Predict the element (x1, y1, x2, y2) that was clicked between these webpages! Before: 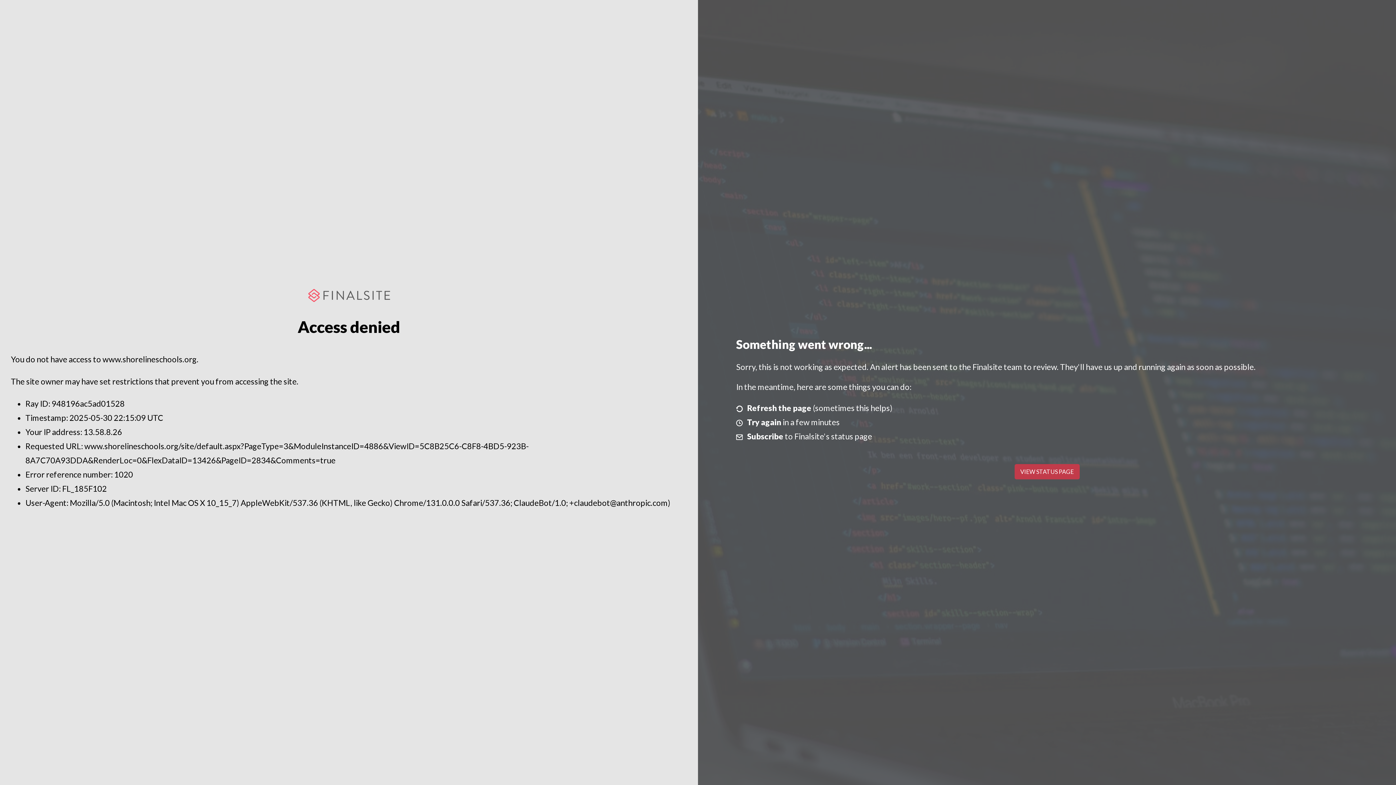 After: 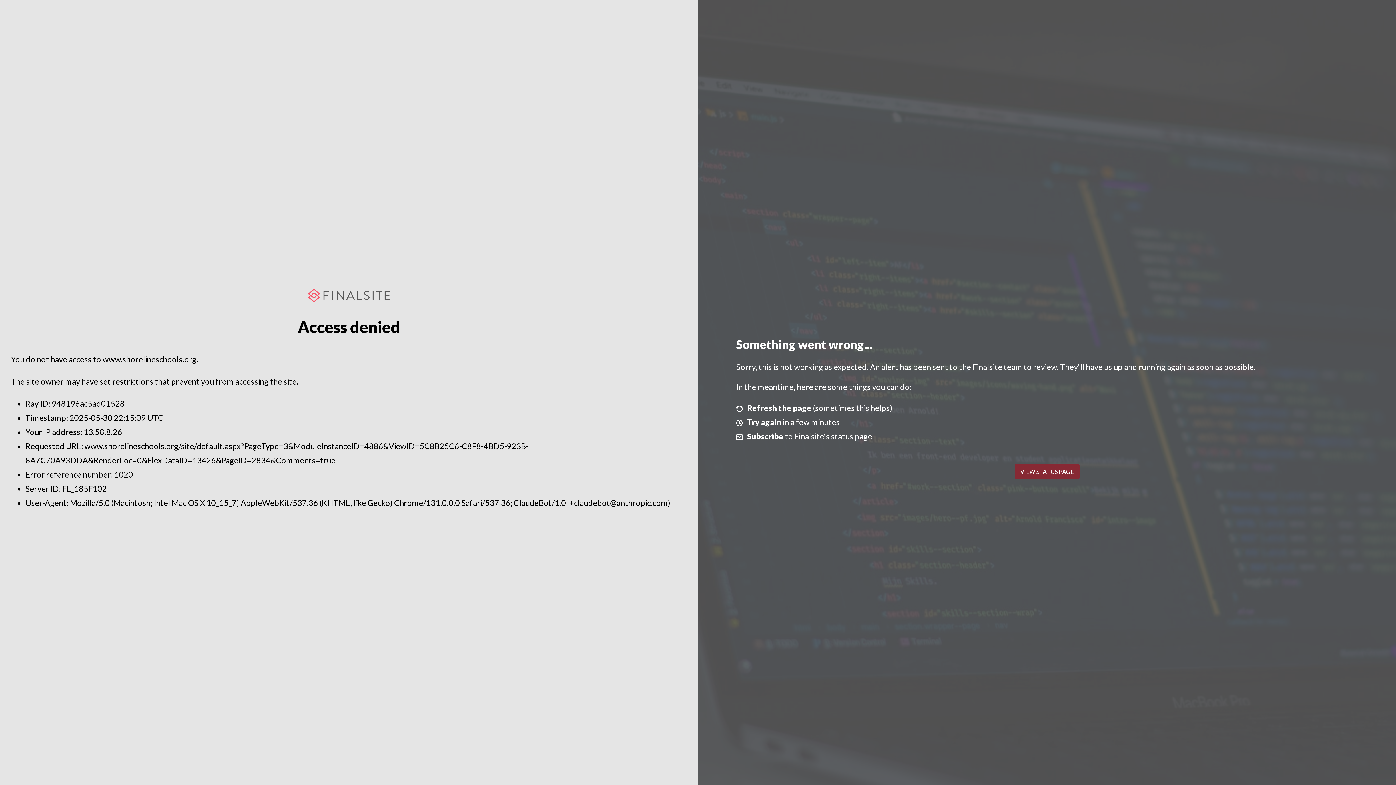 Action: bbox: (1014, 464, 1079, 479) label: VIEW STATUS PAGE